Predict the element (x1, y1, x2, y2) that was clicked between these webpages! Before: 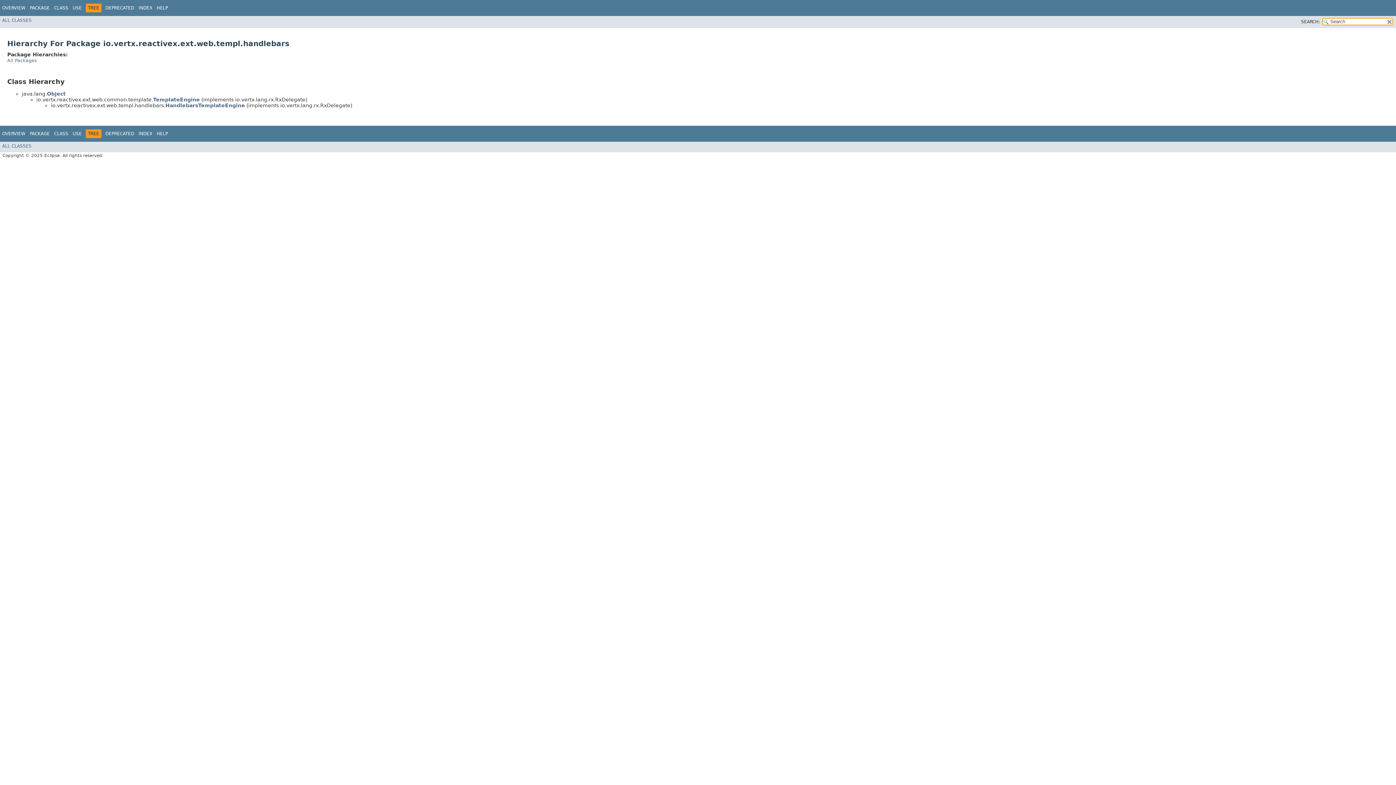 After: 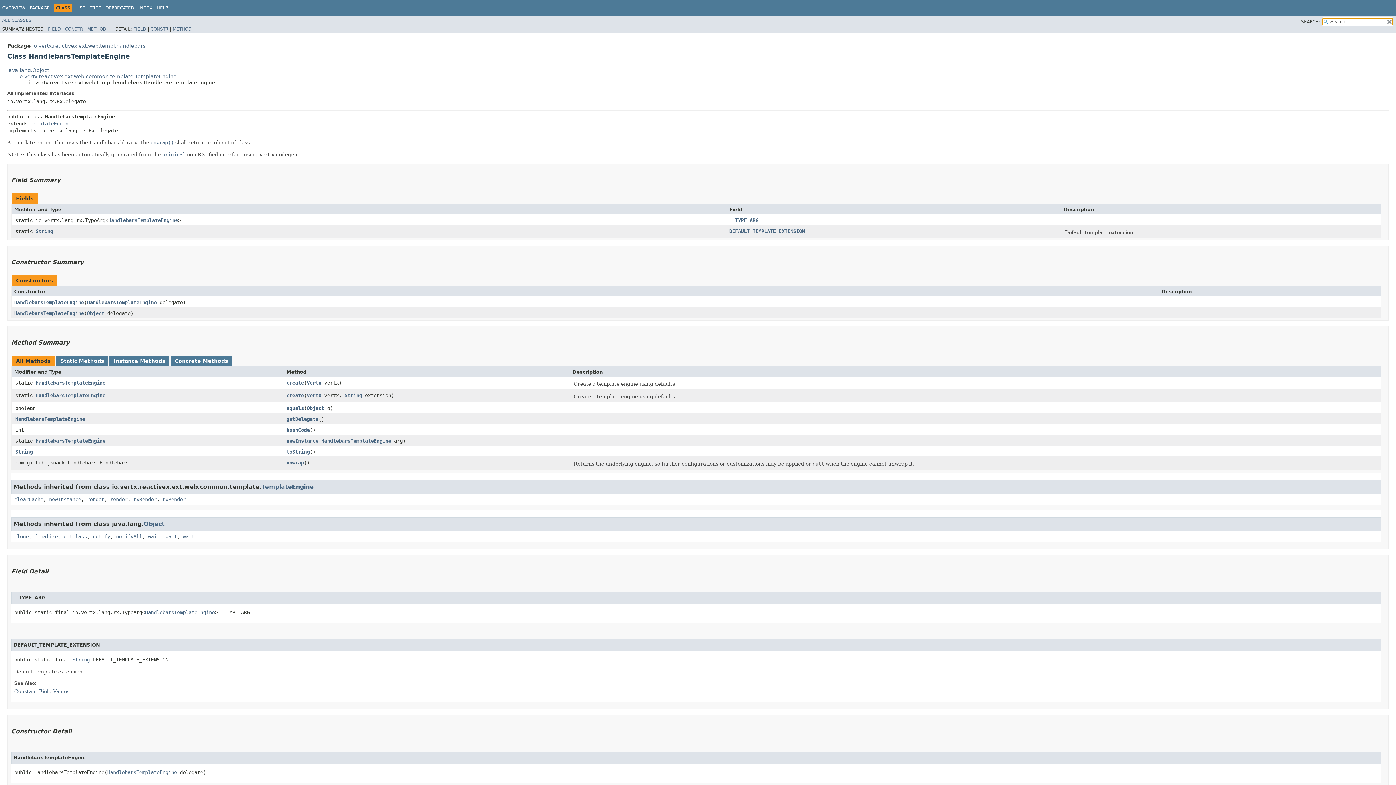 Action: label: HandlebarsTemplateEngine bbox: (165, 102, 245, 108)